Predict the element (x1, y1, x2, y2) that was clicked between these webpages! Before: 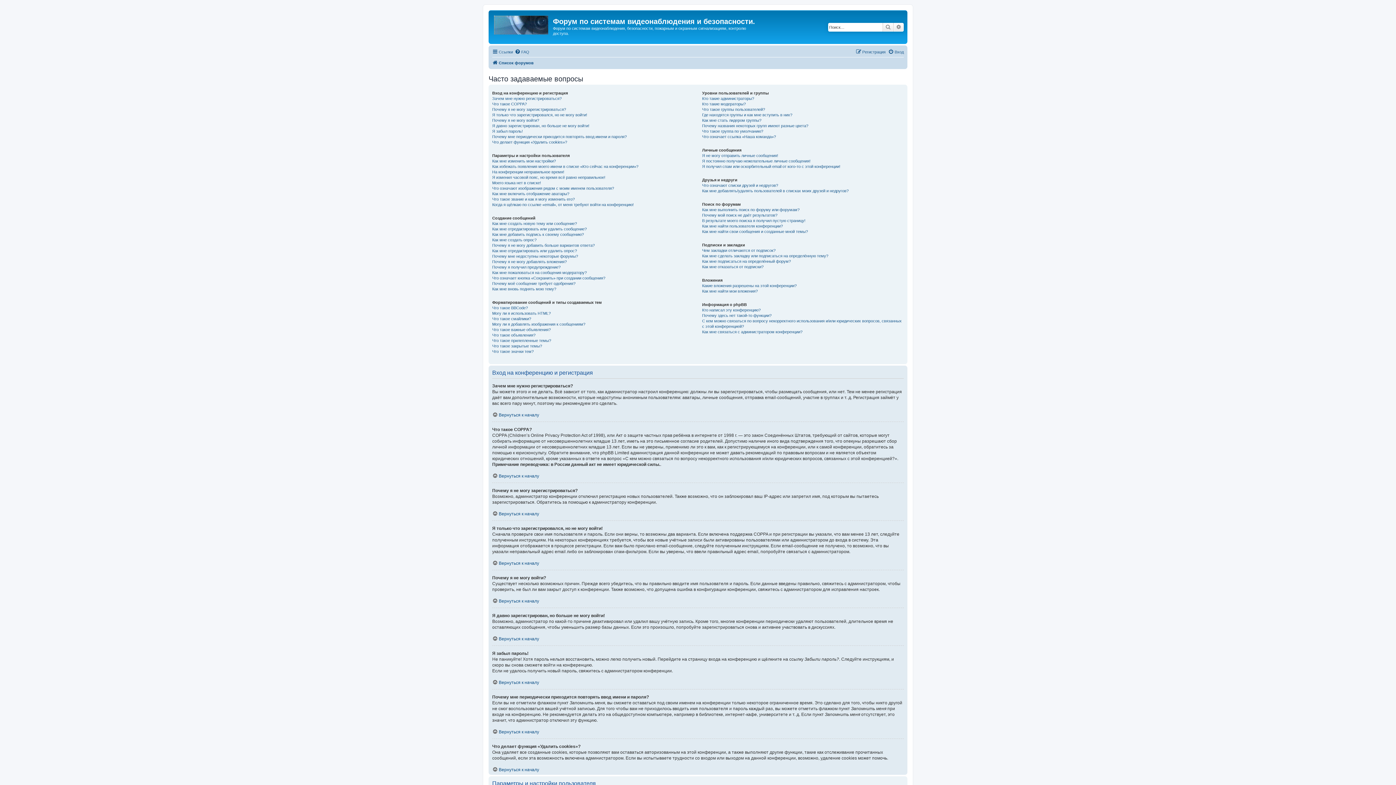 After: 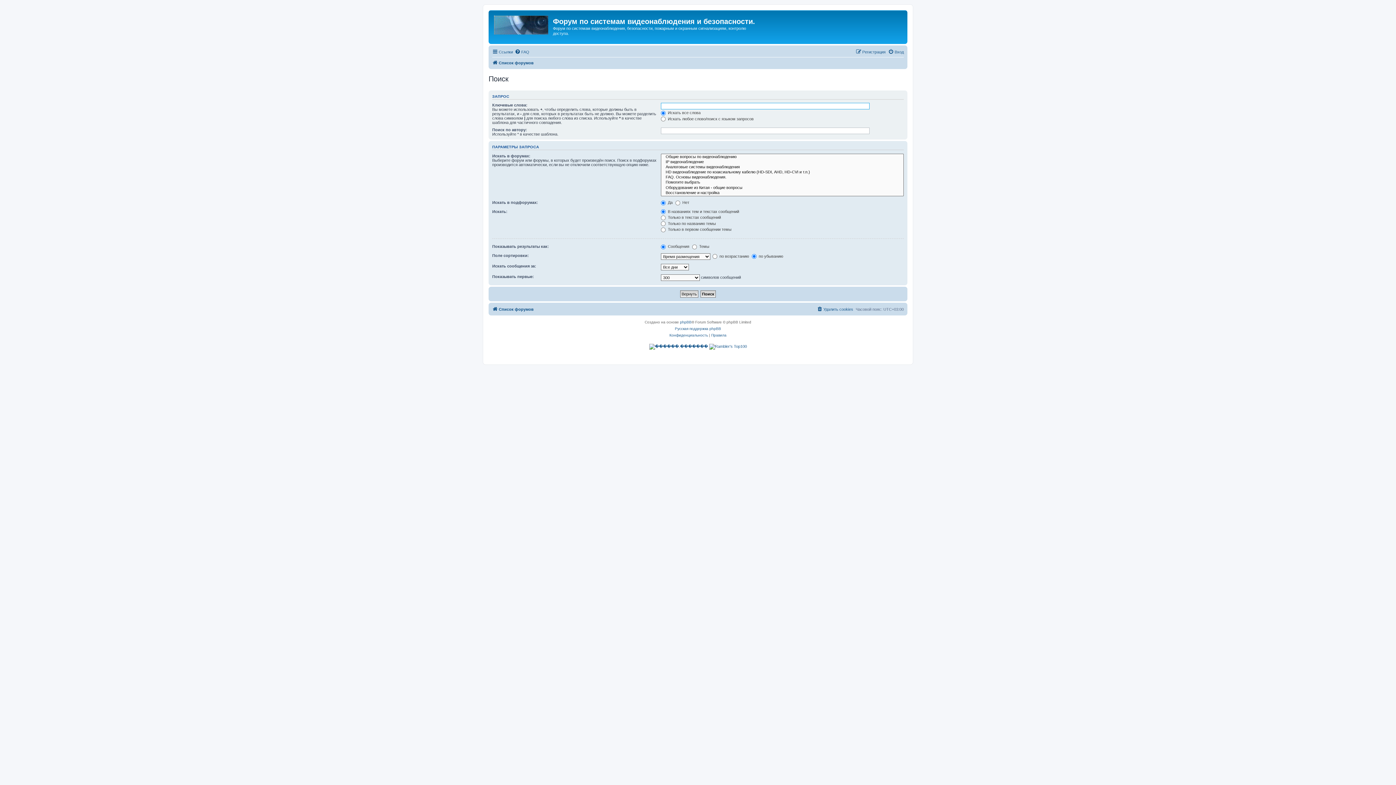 Action: bbox: (882, 22, 893, 31) label: Поиск